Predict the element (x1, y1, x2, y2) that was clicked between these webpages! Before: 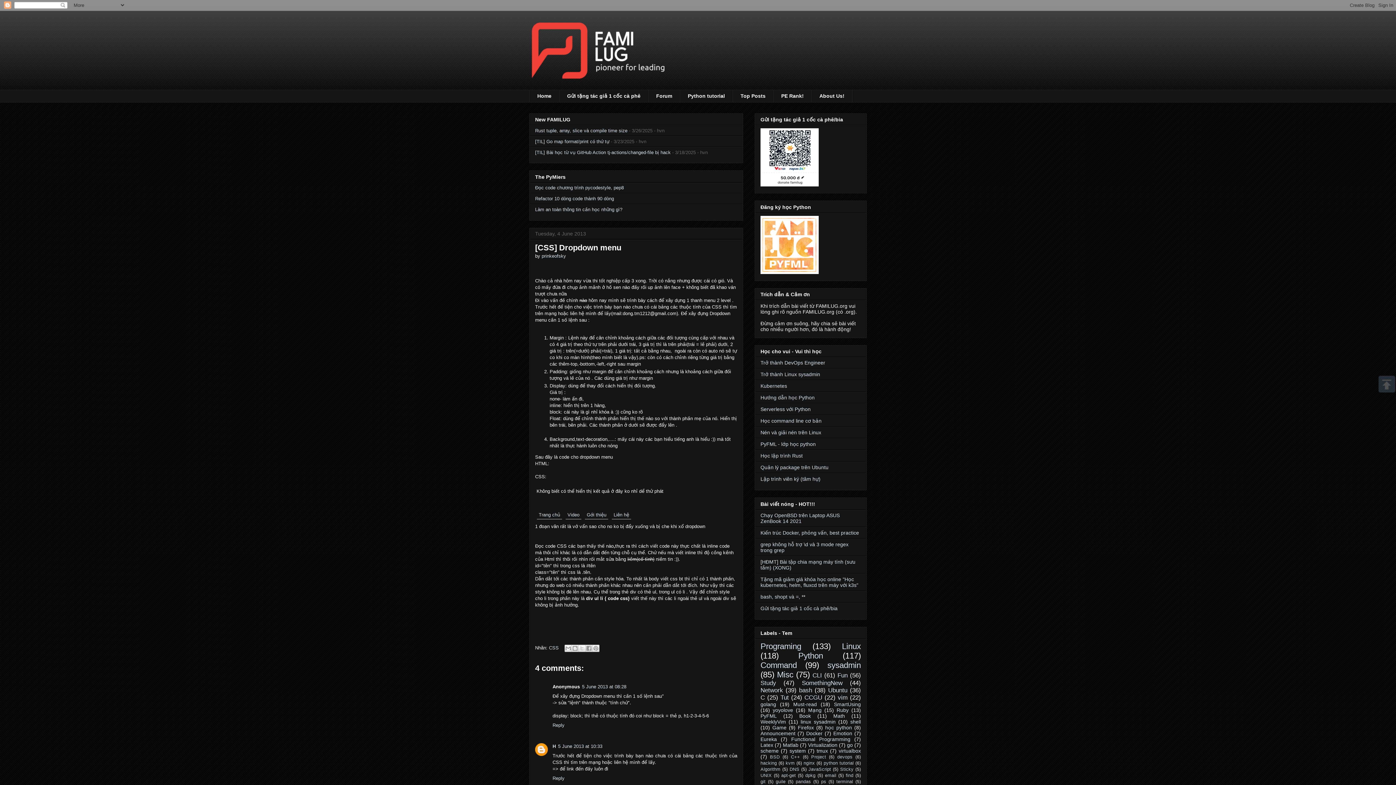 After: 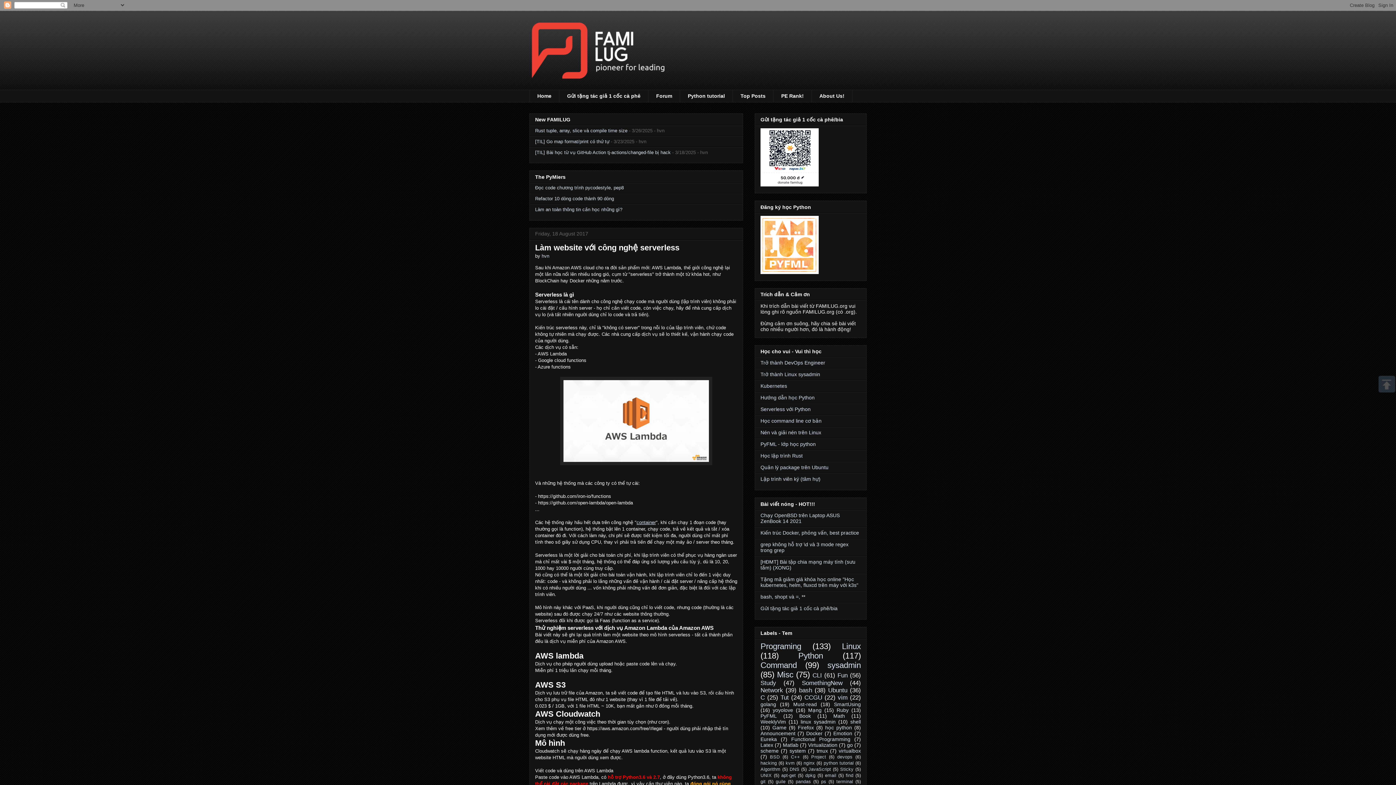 Action: label: Serverless với Python bbox: (760, 406, 810, 412)